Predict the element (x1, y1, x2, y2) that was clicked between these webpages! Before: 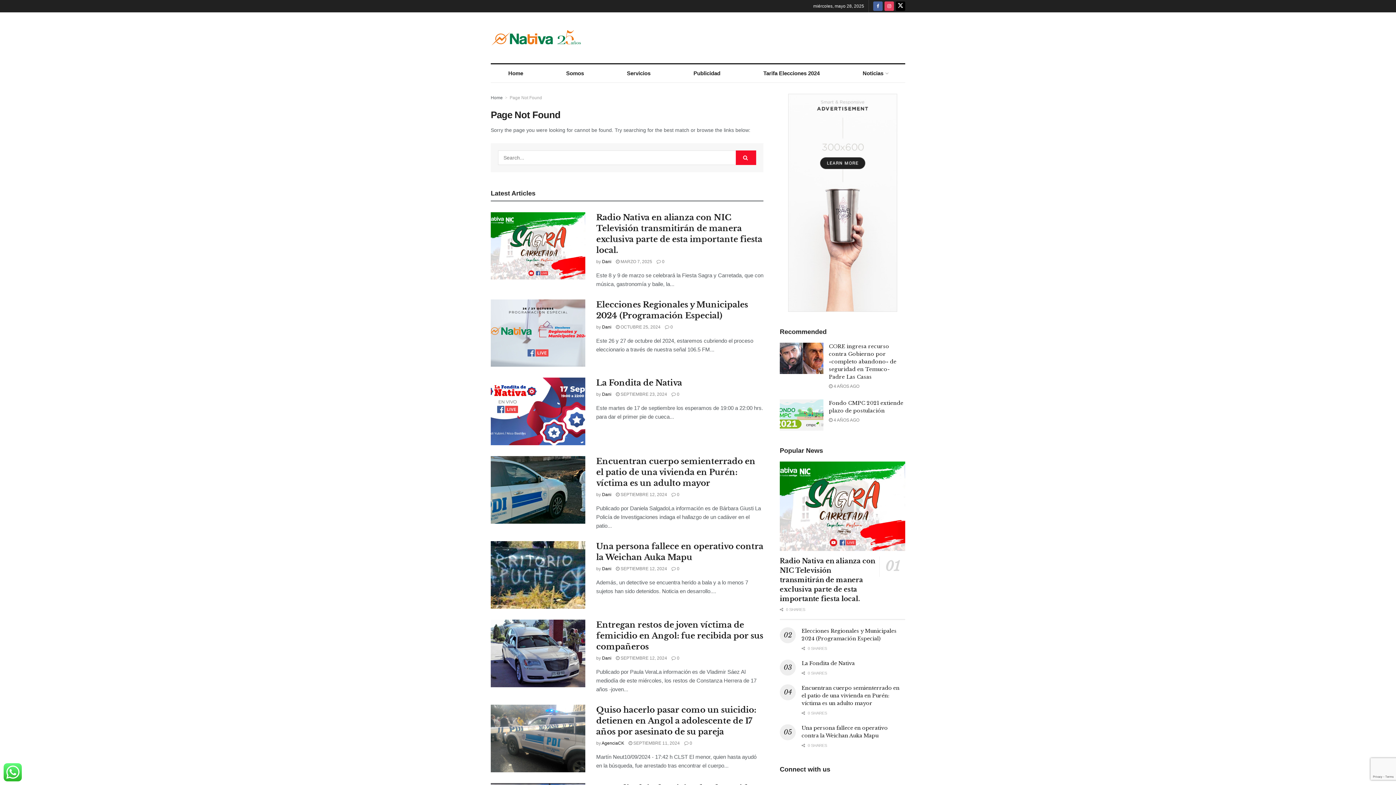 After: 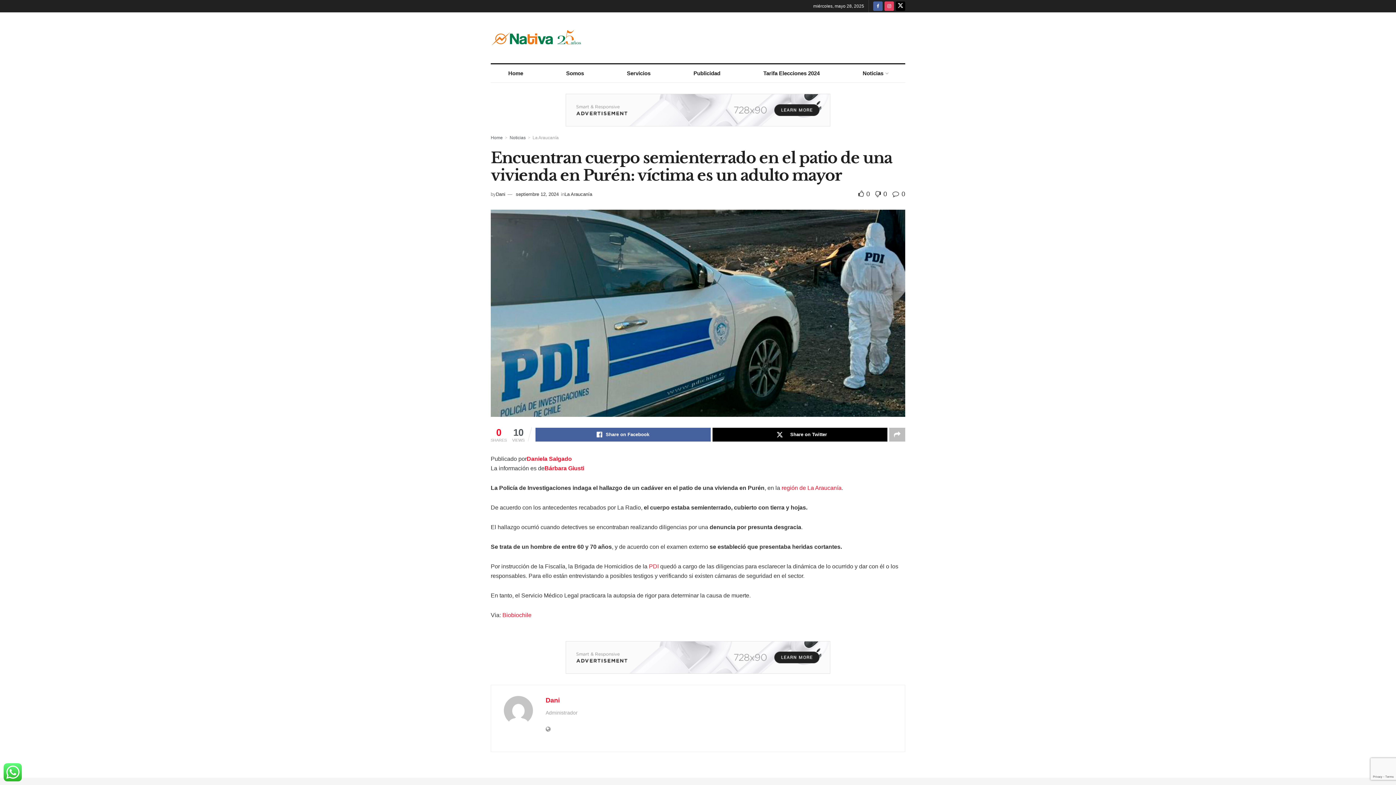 Action: bbox: (596, 456, 755, 488) label: Encuentran cuerpo semienterrado en el patio de una vivienda en Purén: víctima es un adulto mayor